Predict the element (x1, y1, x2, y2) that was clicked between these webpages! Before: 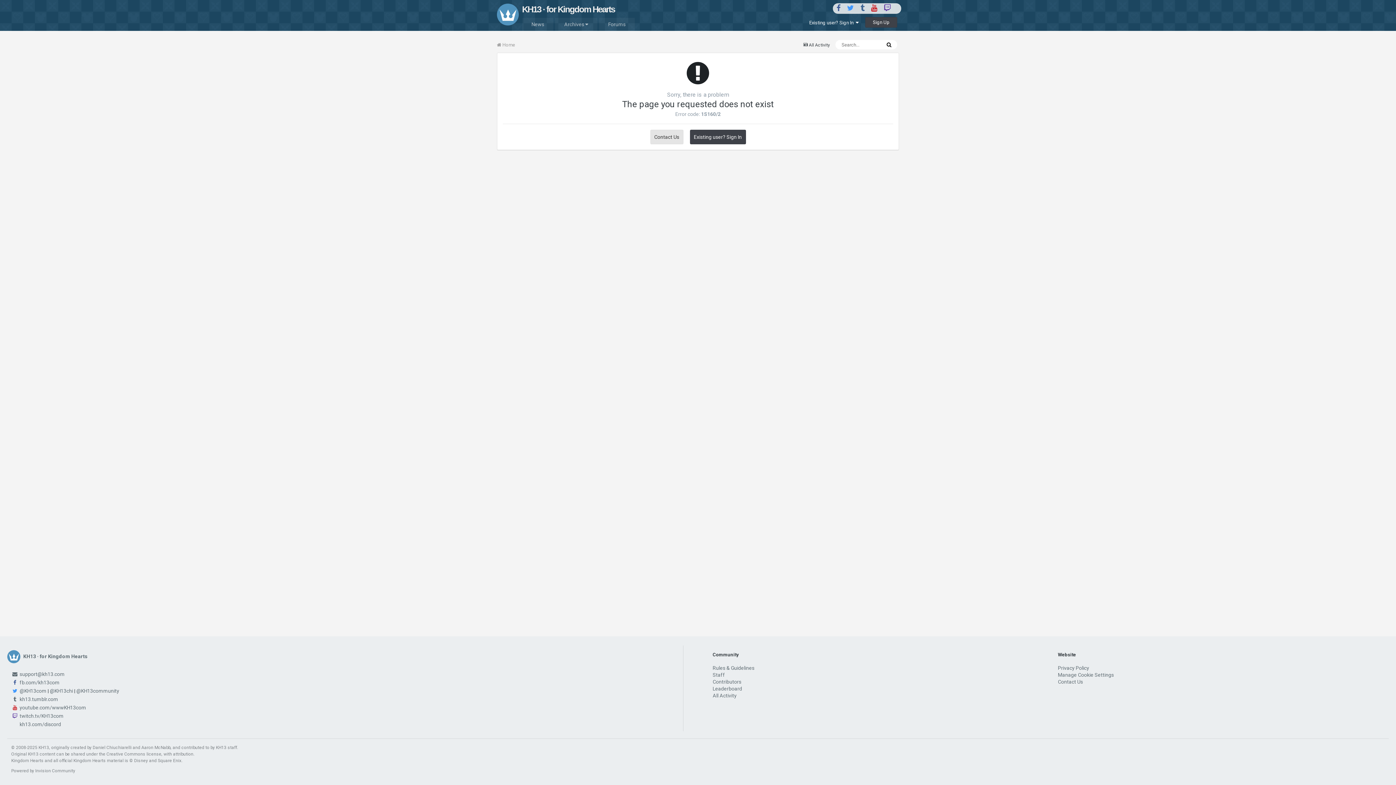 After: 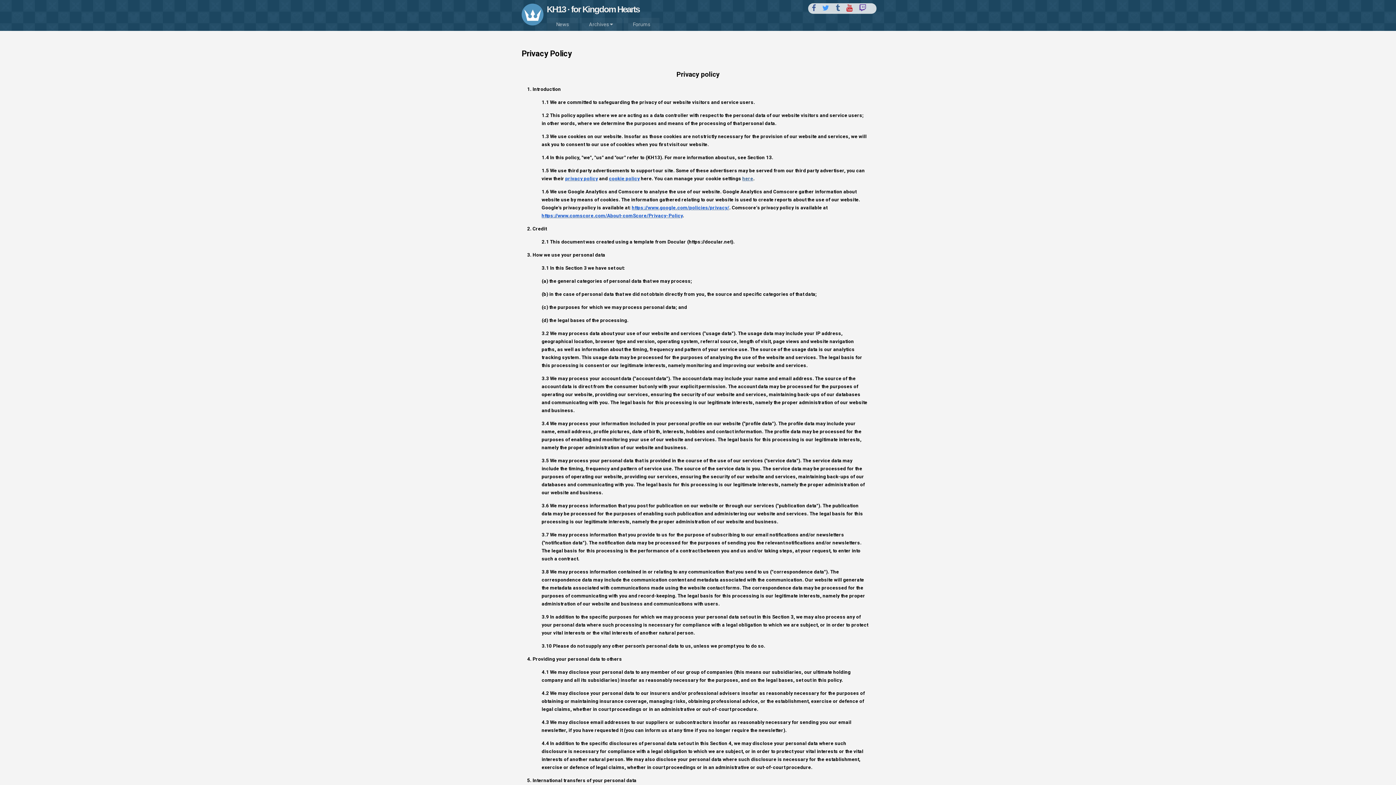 Action: bbox: (1058, 665, 1089, 671) label: Privacy Policy